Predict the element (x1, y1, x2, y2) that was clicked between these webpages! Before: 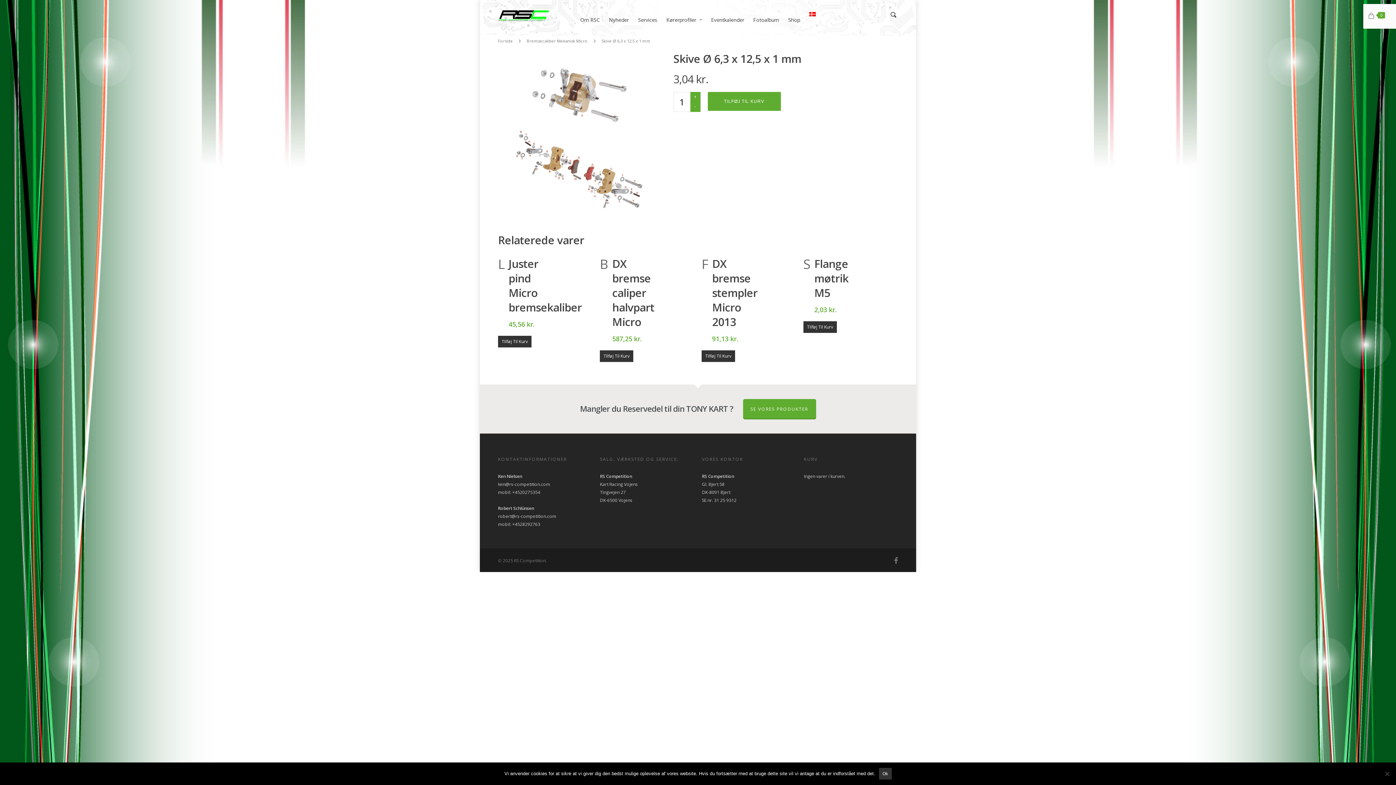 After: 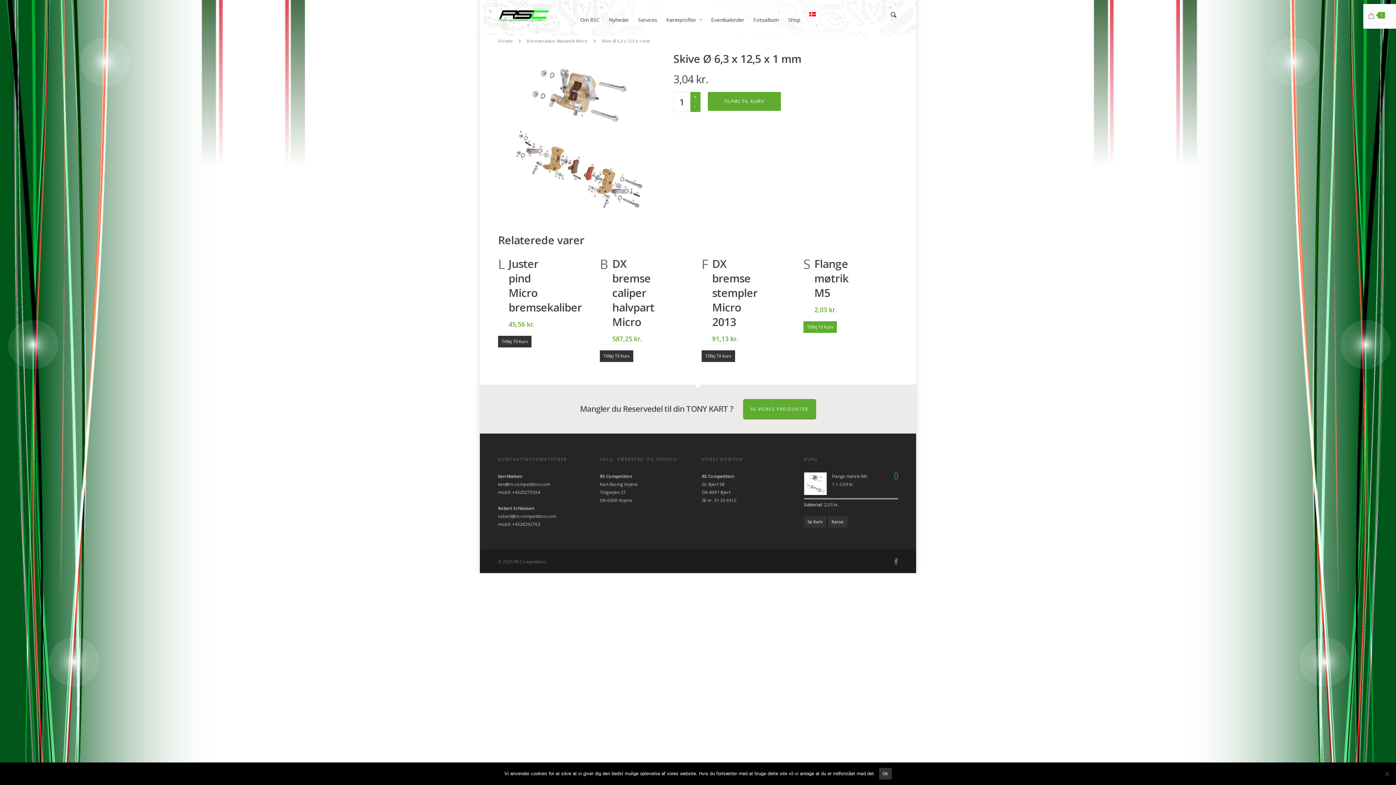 Action: bbox: (803, 321, 837, 333) label: Tilføj Til Kurv